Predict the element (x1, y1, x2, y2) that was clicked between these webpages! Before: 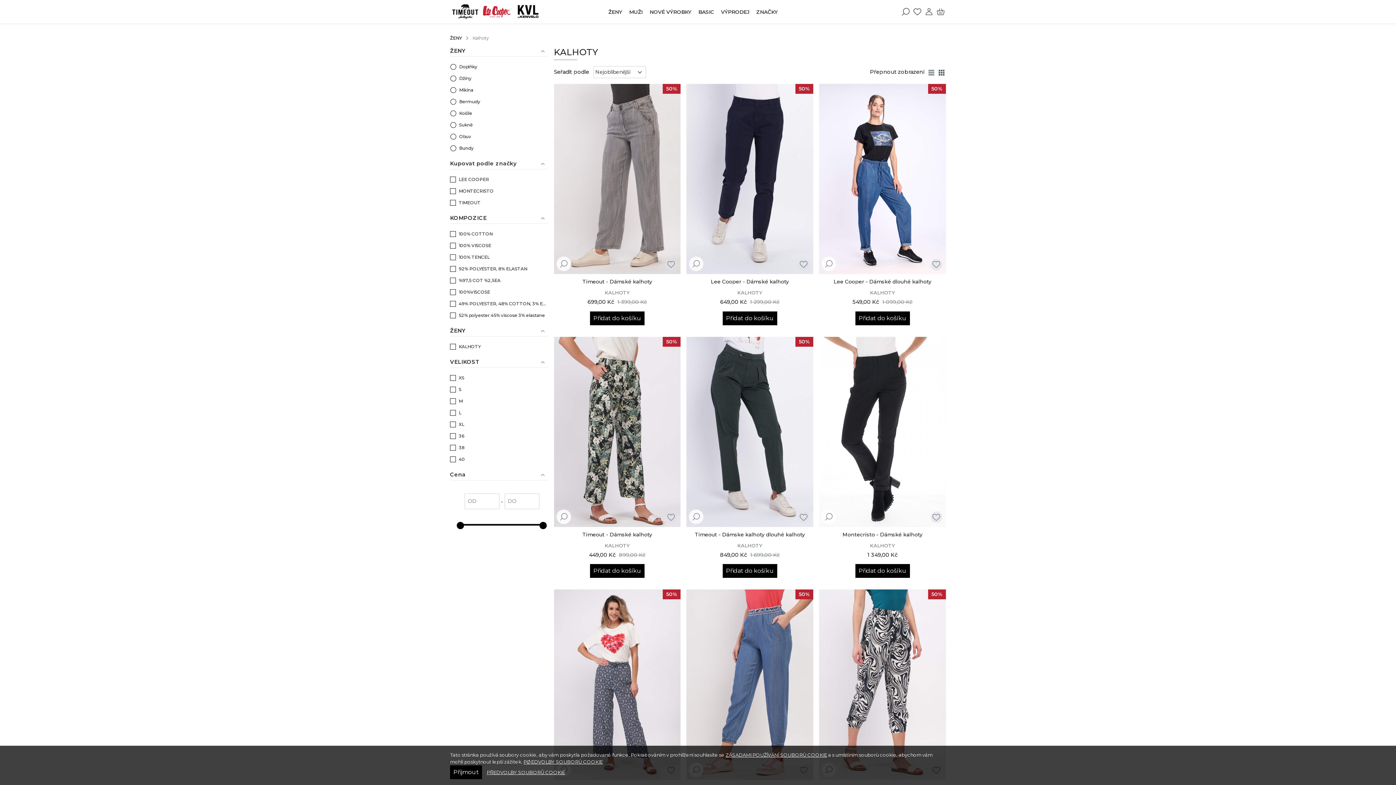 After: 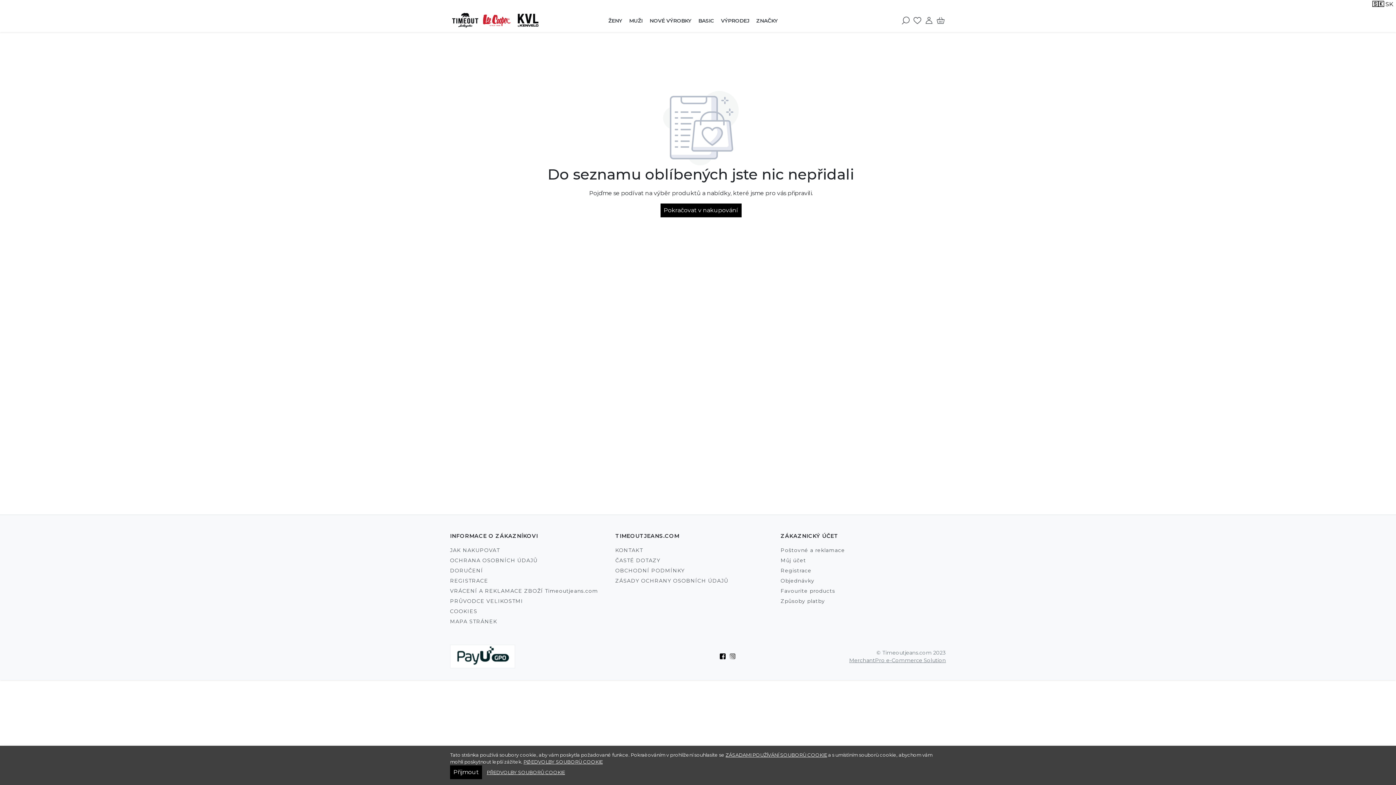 Action: label: Oblíbené bbox: (913, 7, 921, 16)